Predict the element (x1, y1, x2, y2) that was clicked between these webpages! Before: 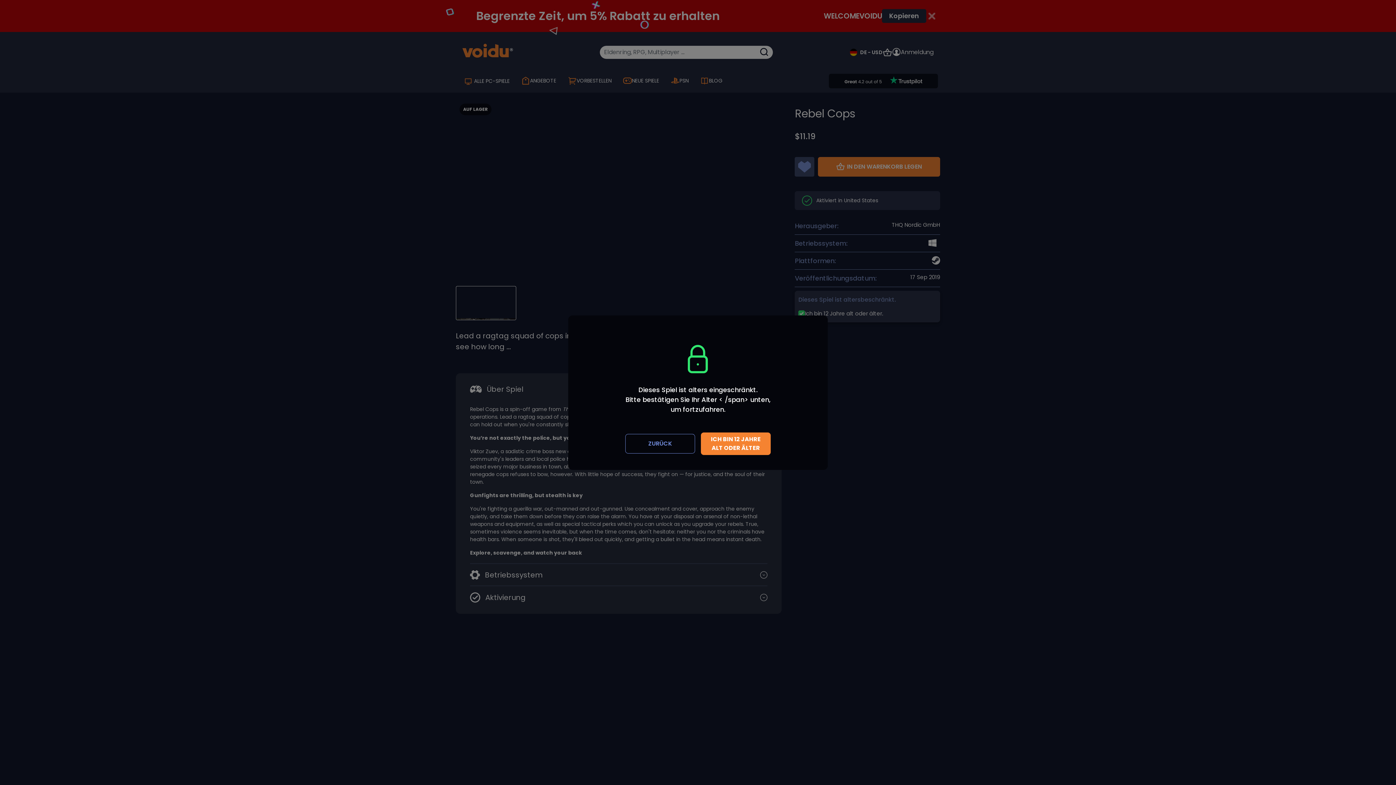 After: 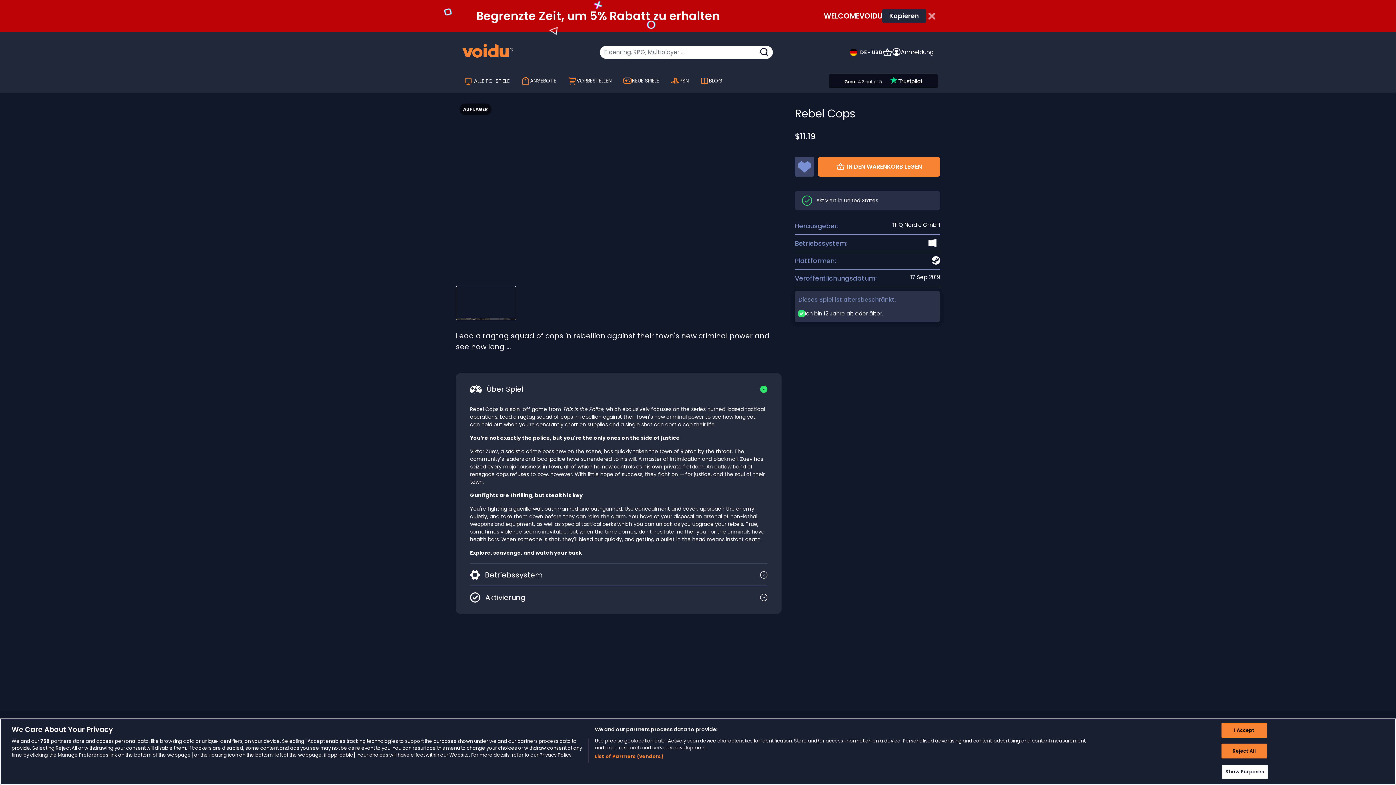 Action: bbox: (701, 432, 770, 455) label: Close